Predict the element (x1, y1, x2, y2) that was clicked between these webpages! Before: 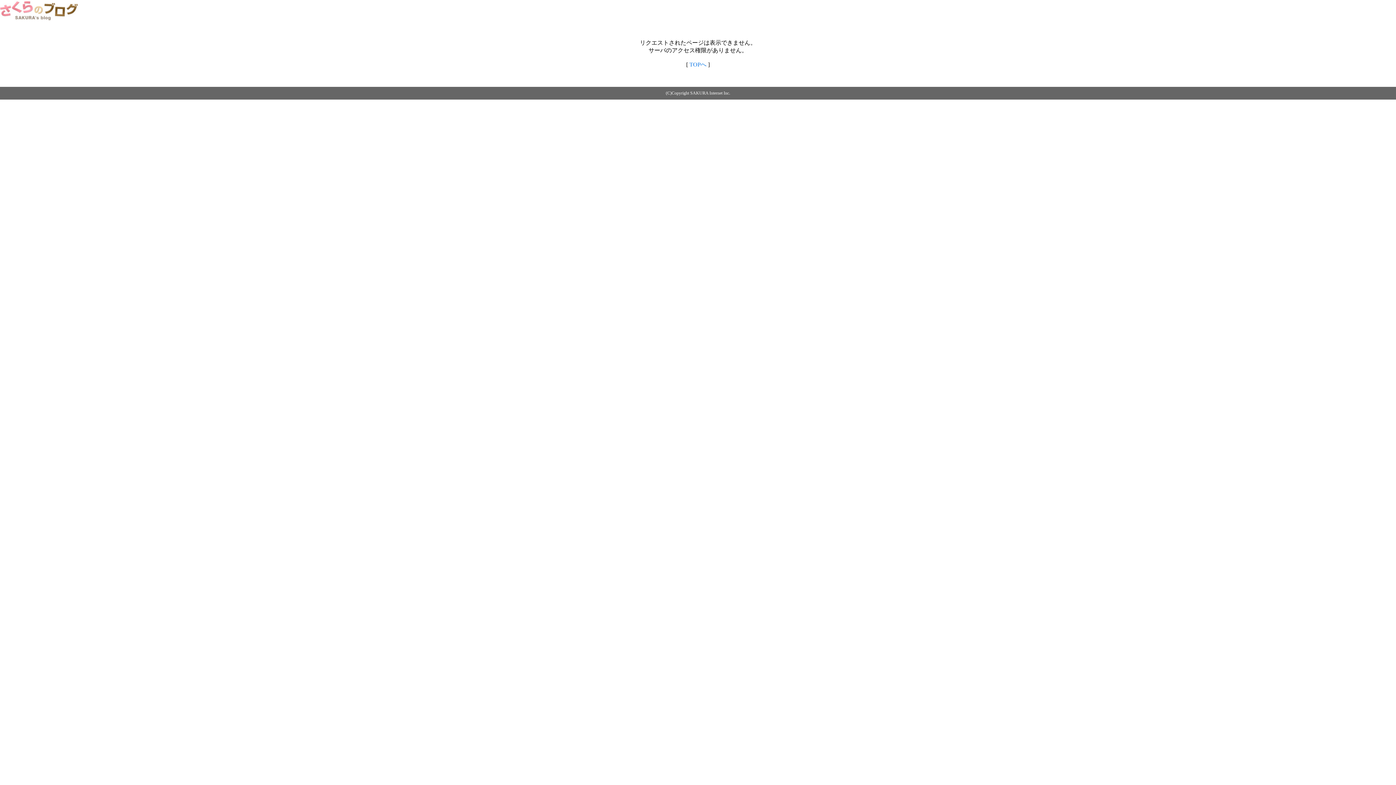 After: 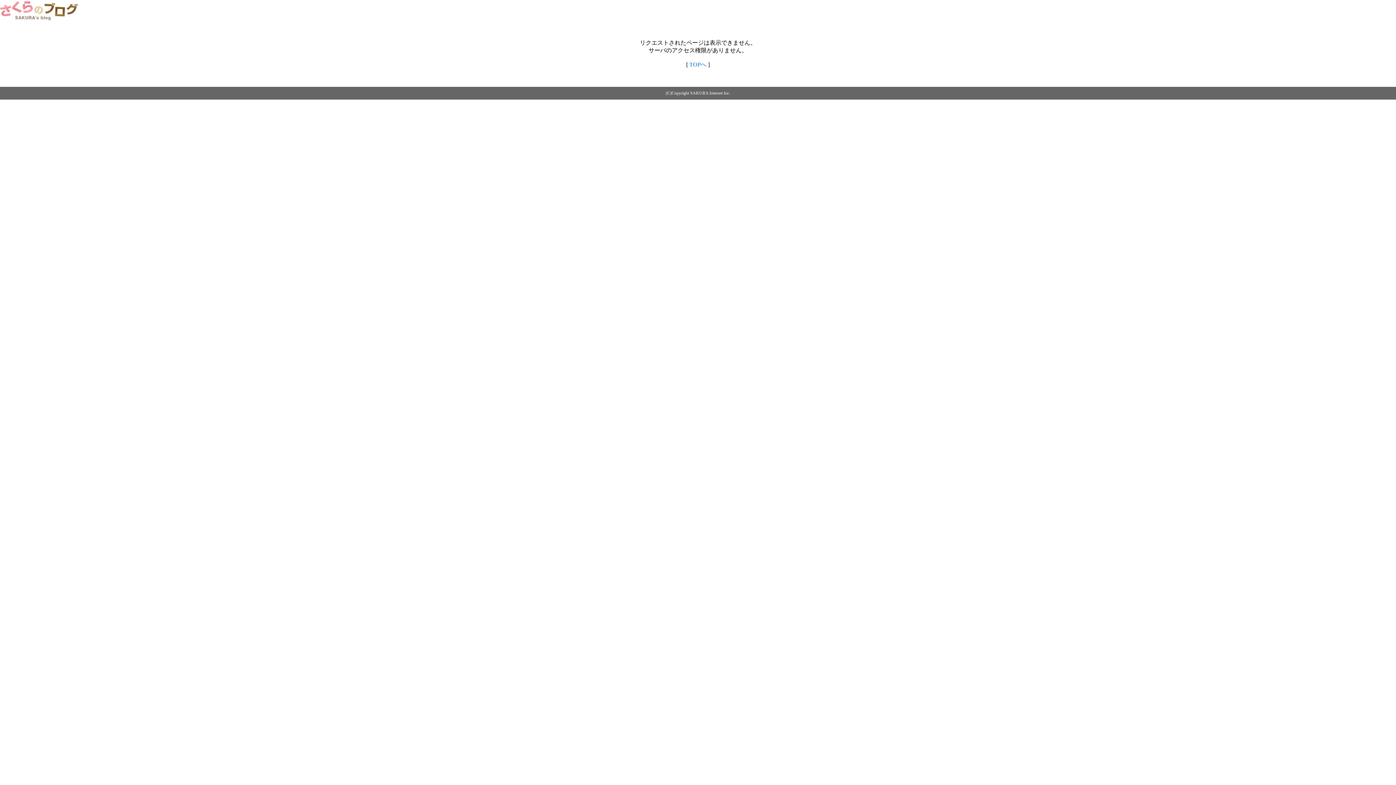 Action: bbox: (689, 61, 706, 67) label: TOPへ